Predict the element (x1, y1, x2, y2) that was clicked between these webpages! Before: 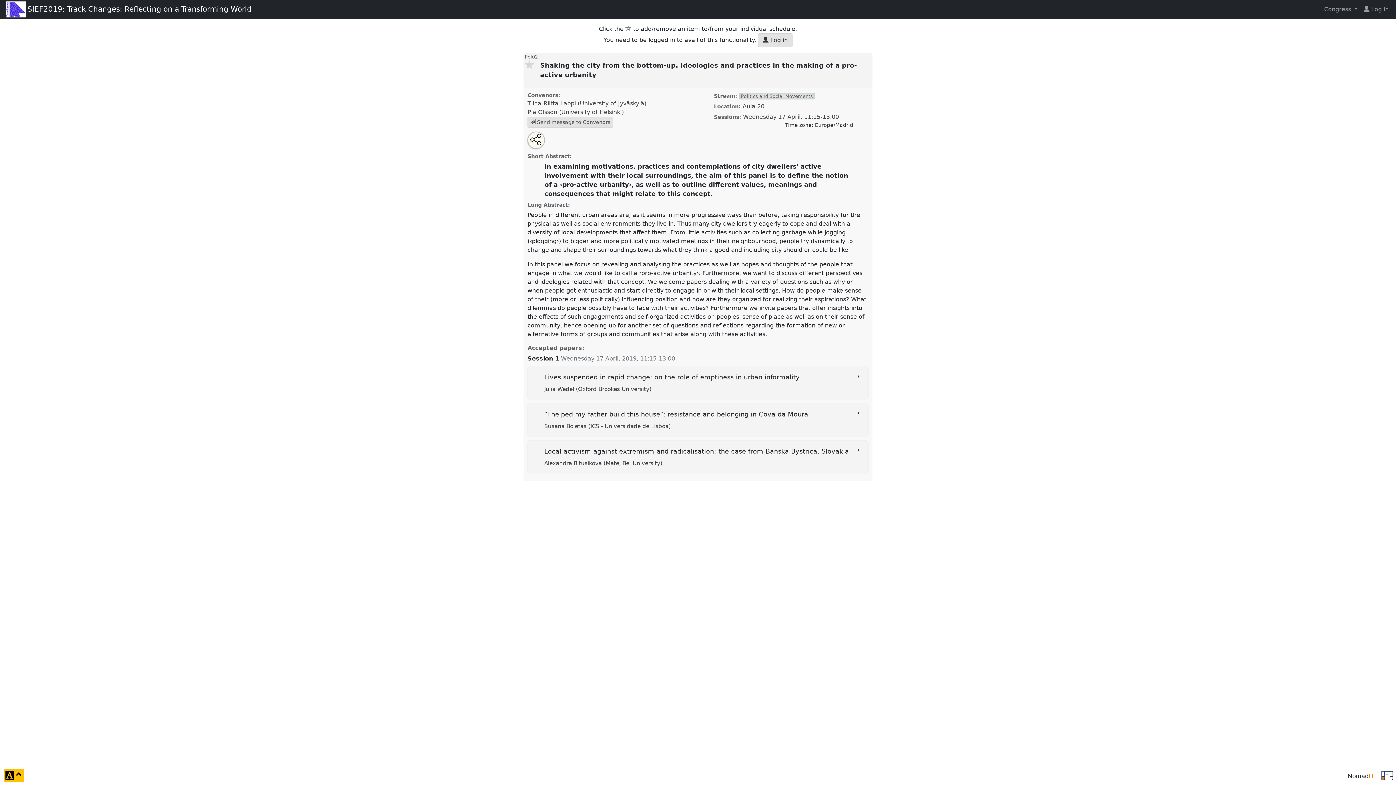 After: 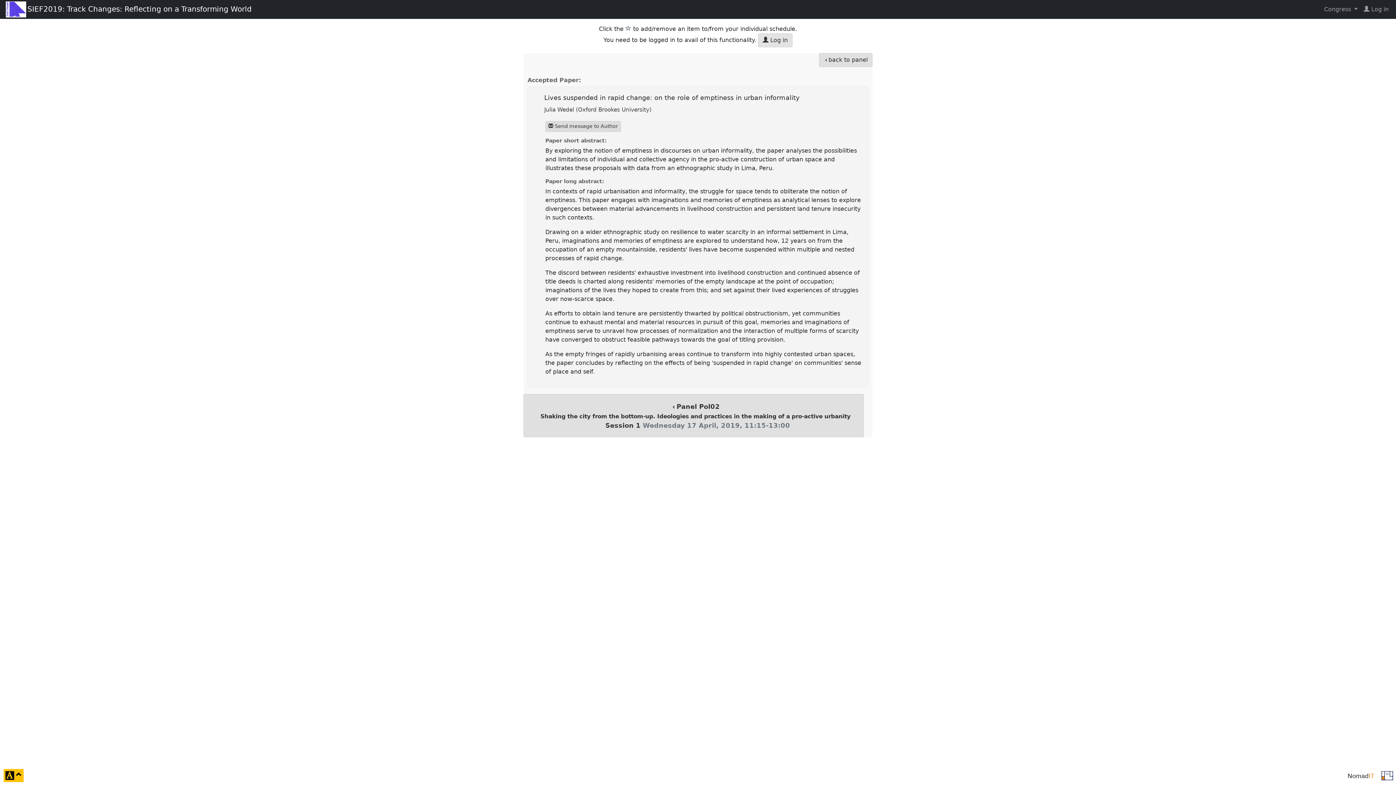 Action: label: Lives suspended in rapid change: on the role of emptiness in urban informality 
 
Julia Wedel (Oxford Brookes University) bbox: (541, 369, 865, 397)